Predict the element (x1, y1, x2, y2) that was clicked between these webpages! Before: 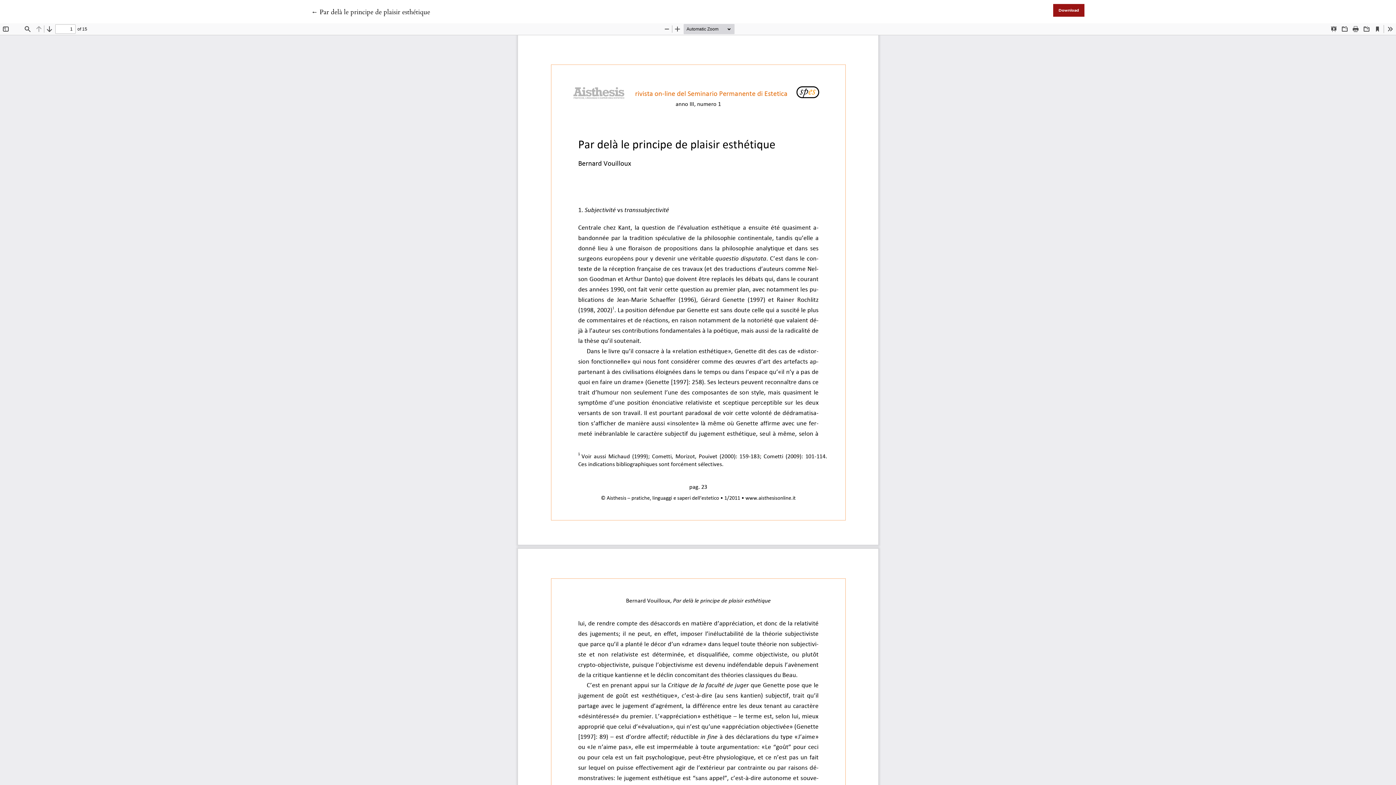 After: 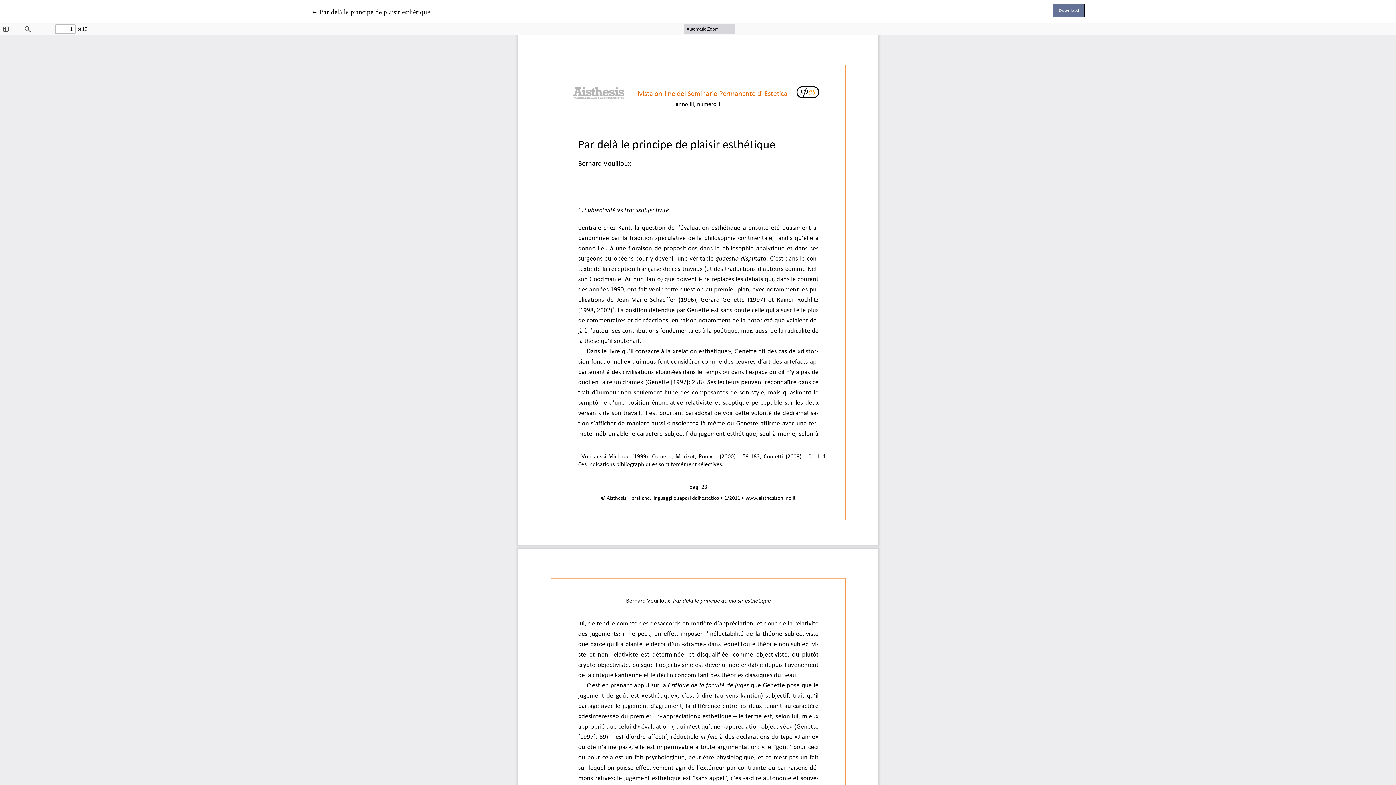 Action: bbox: (1053, 3, 1085, 17) label: Download